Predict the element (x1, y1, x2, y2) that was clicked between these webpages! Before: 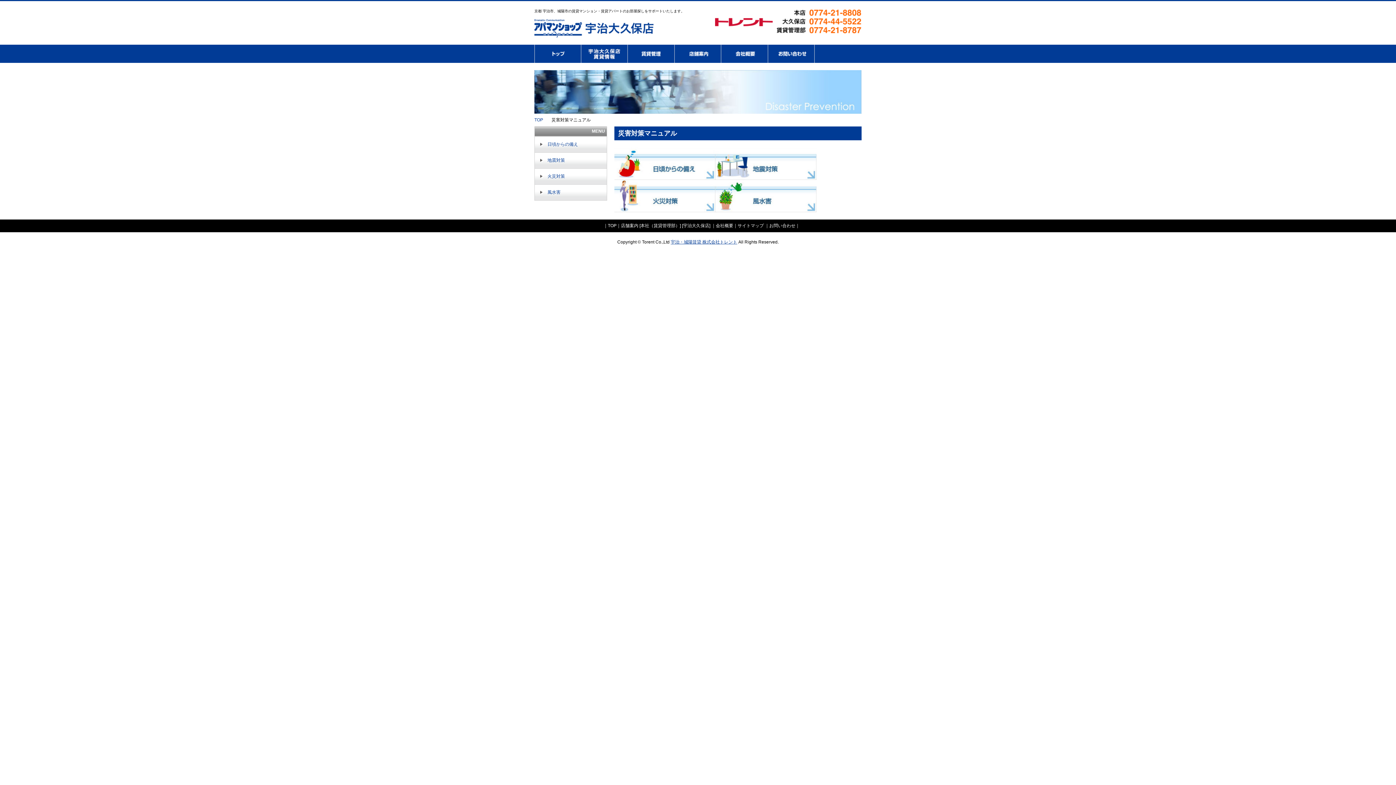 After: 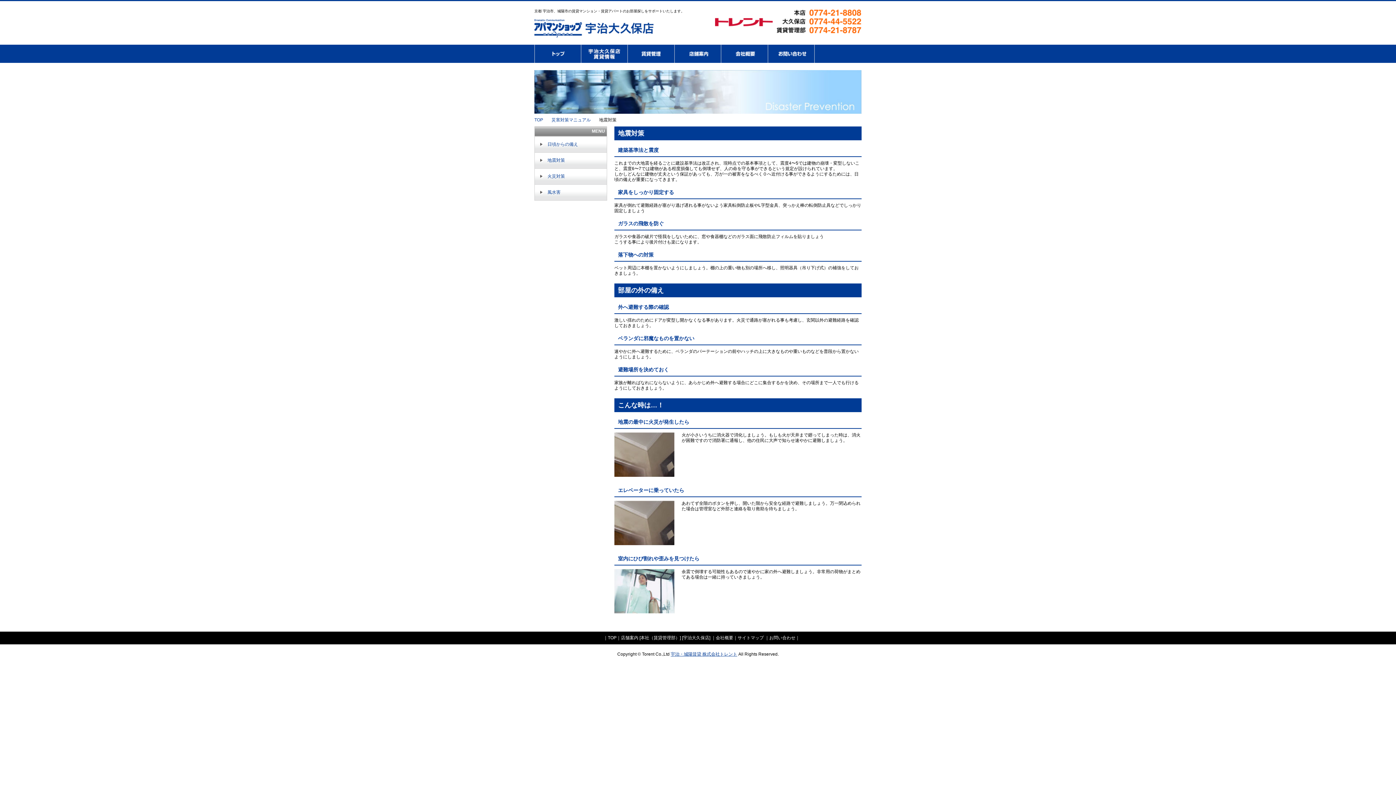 Action: bbox: (715, 147, 816, 152)